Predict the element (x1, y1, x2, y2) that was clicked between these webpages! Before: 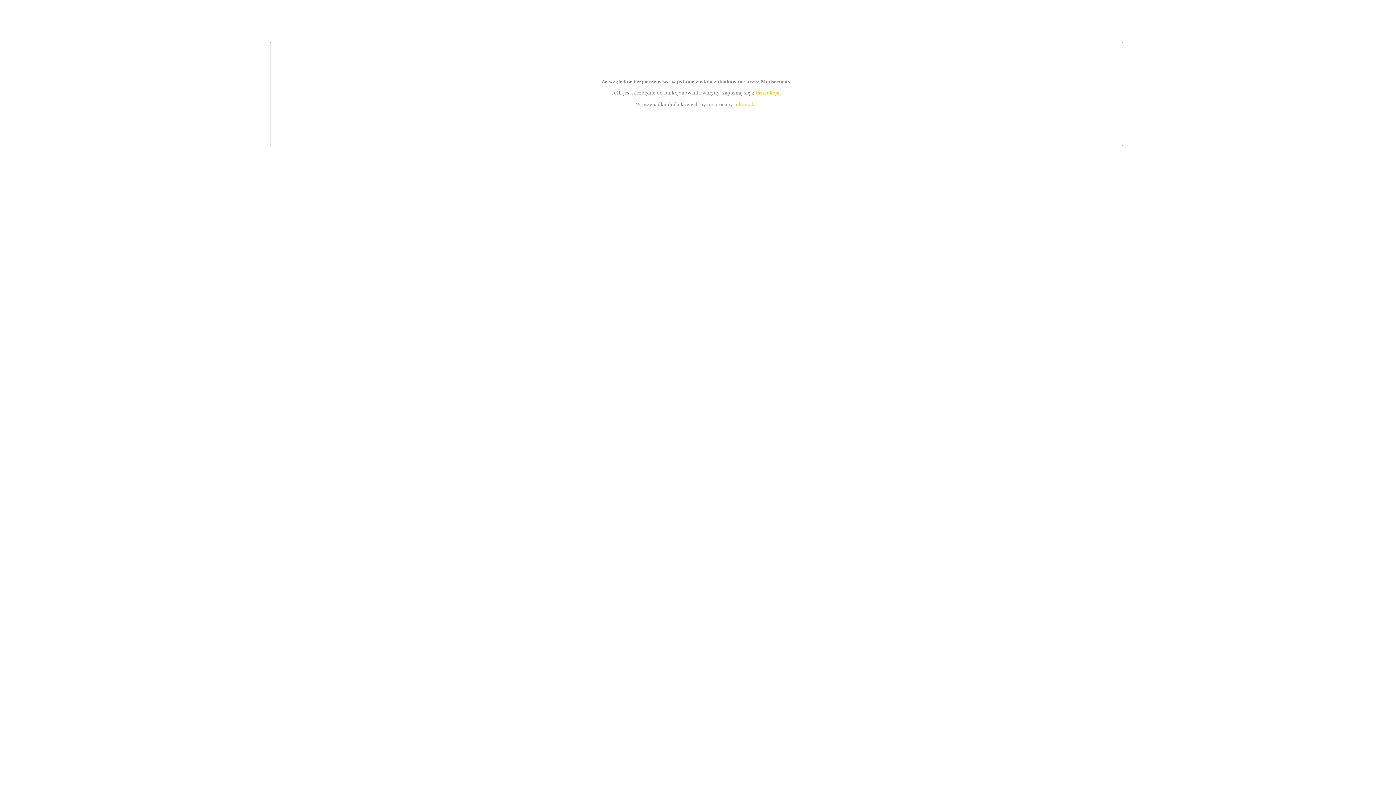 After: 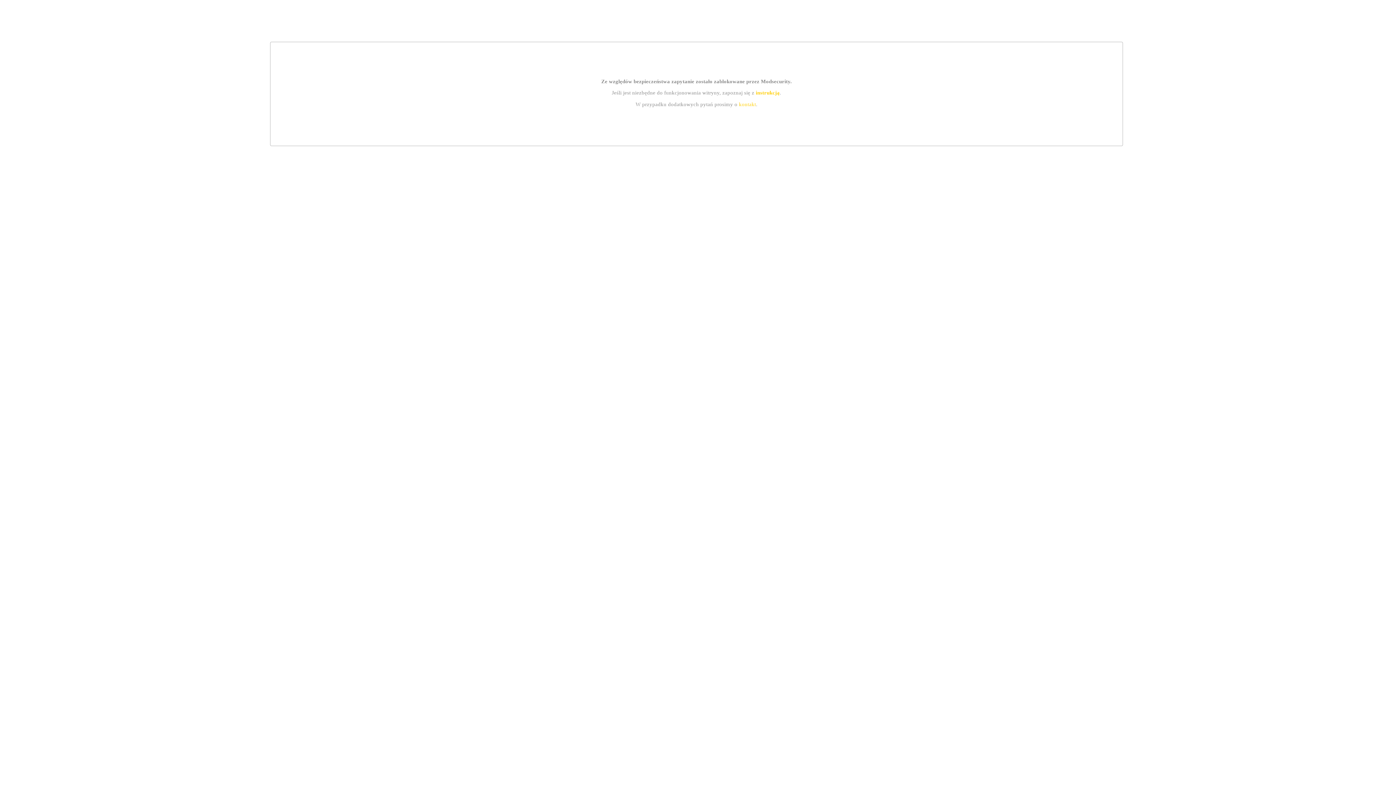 Action: bbox: (755, 89, 779, 95) label: instrukcją